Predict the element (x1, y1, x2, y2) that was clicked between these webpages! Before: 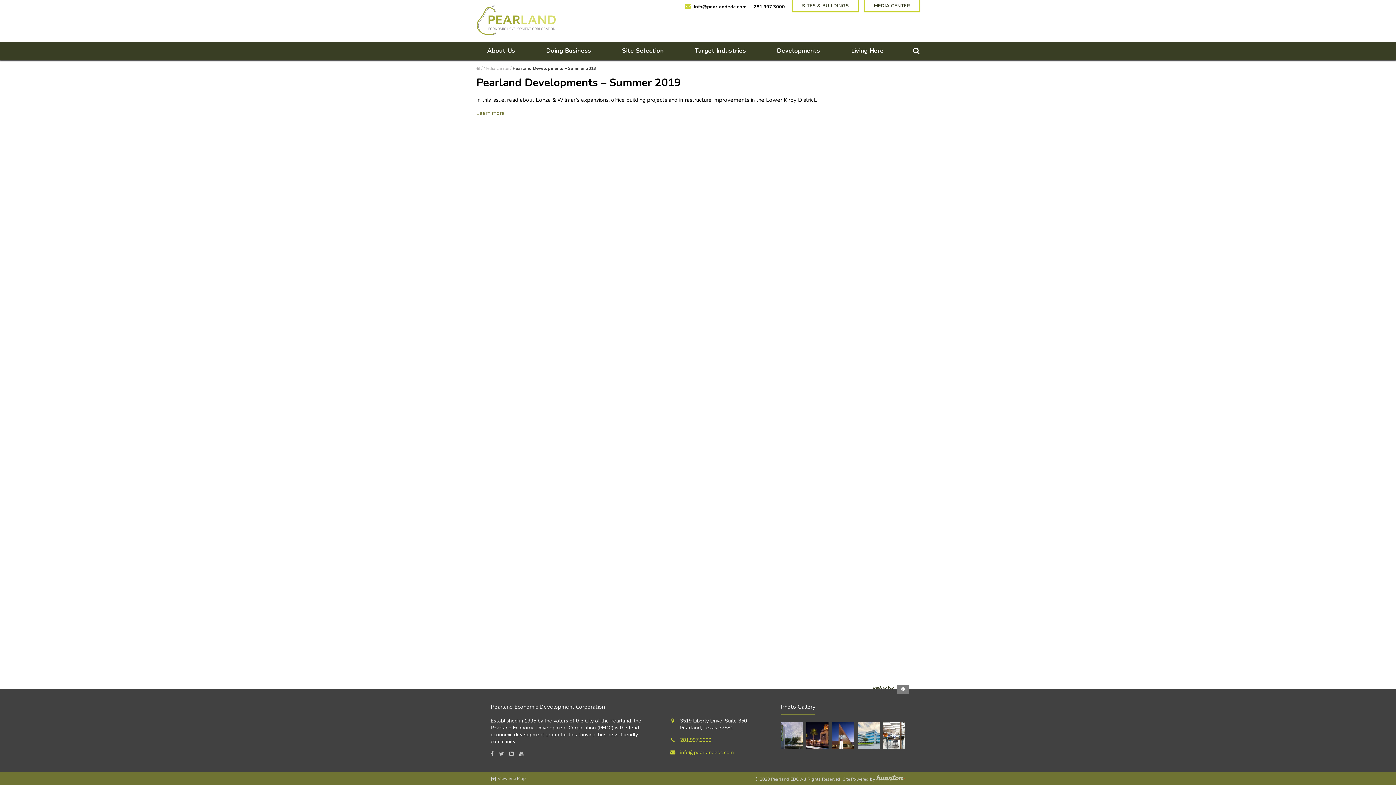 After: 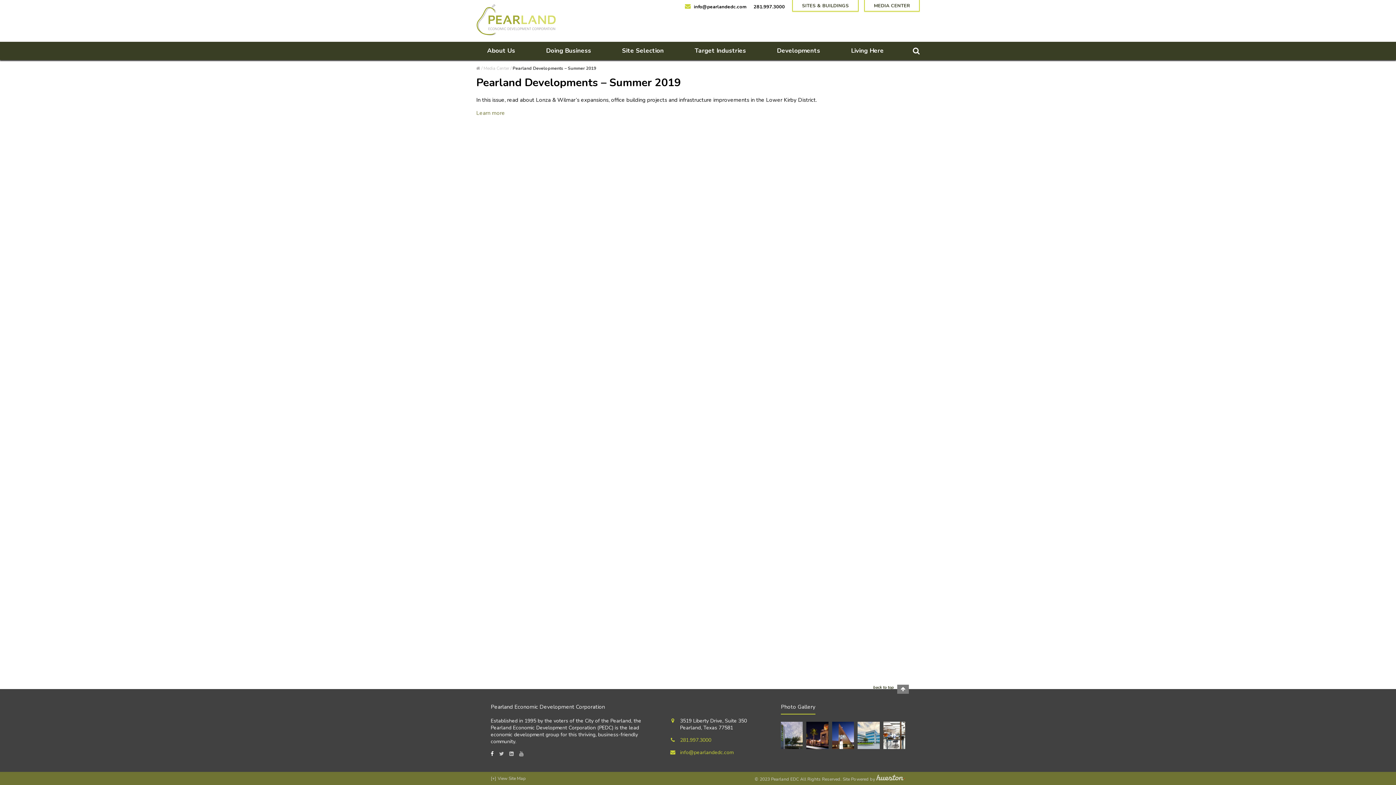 Action: bbox: (490, 750, 493, 757)